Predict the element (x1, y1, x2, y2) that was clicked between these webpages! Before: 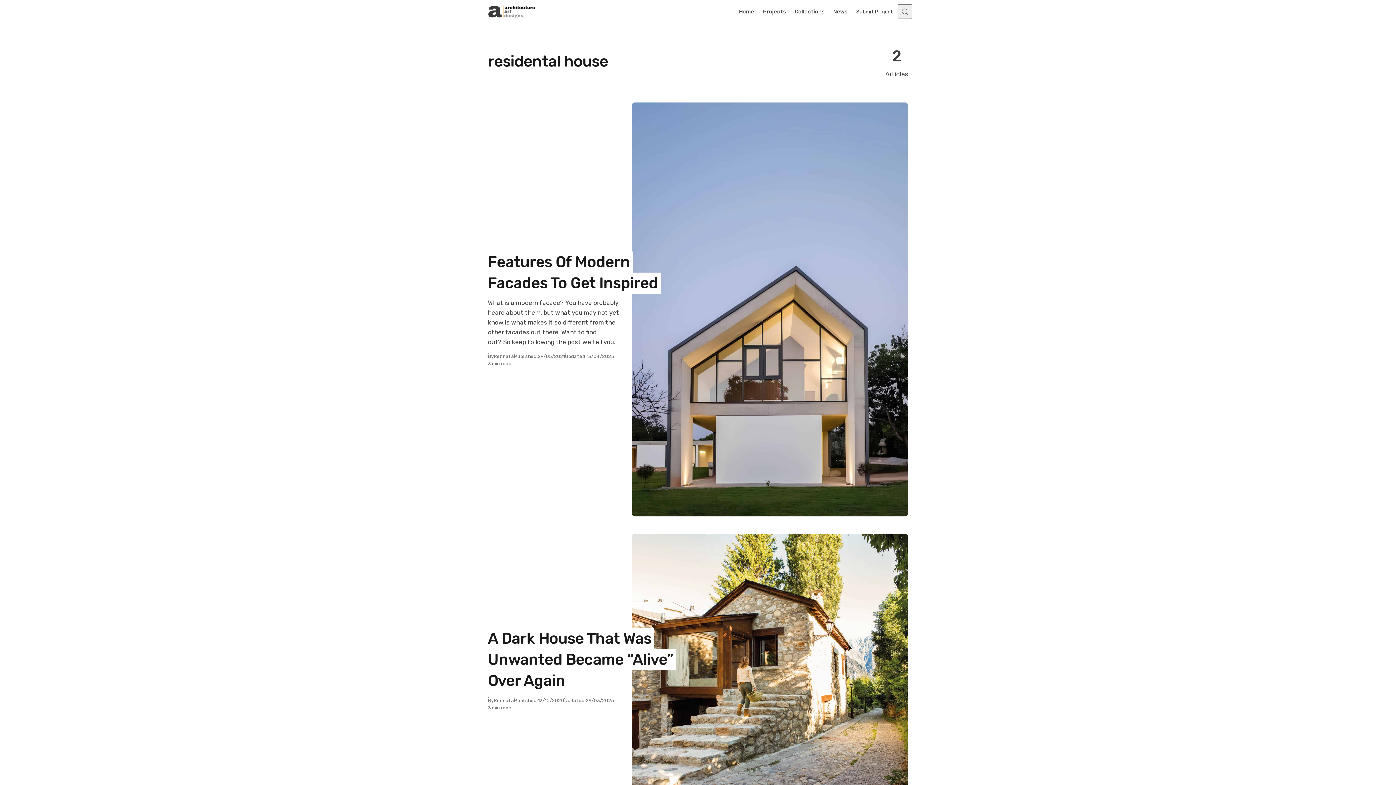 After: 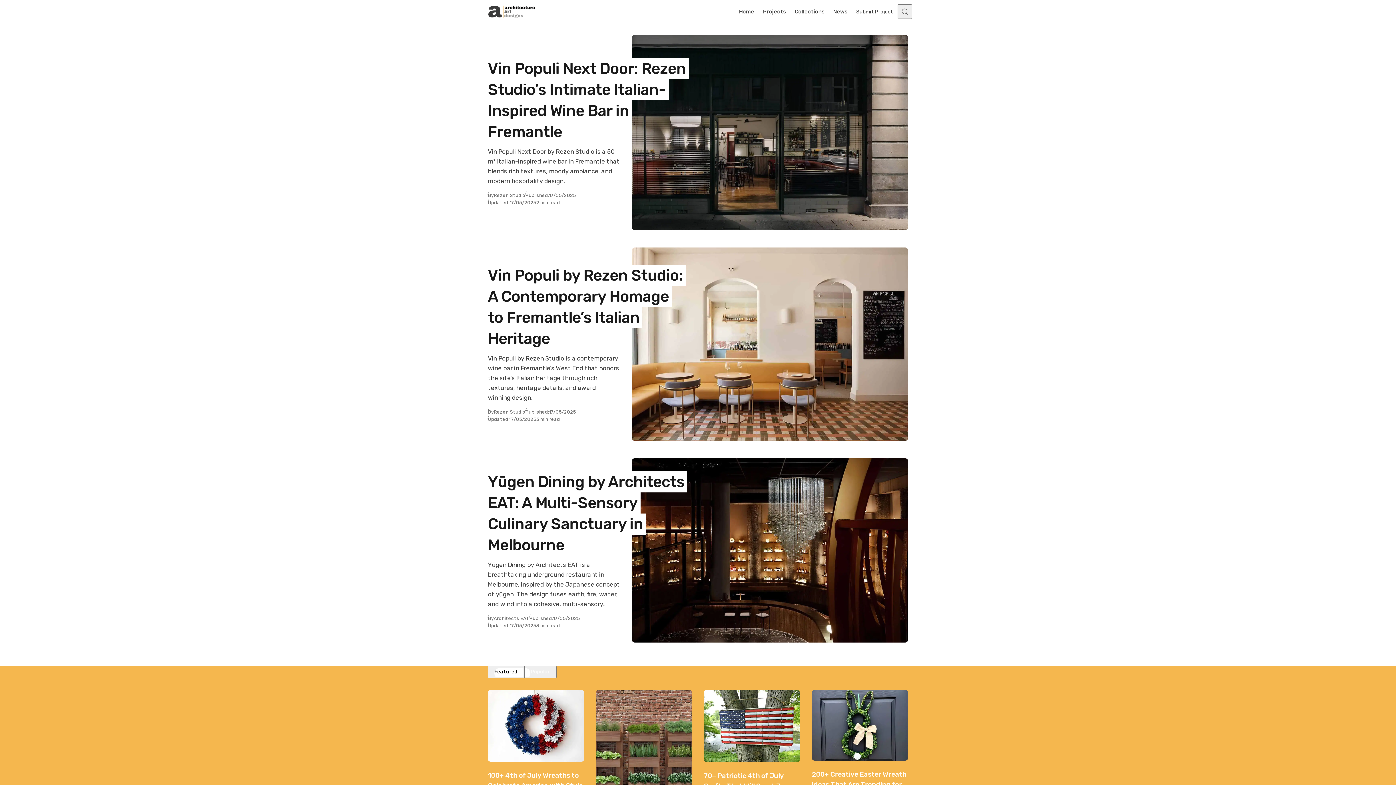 Action: bbox: (488, 4, 536, 18)